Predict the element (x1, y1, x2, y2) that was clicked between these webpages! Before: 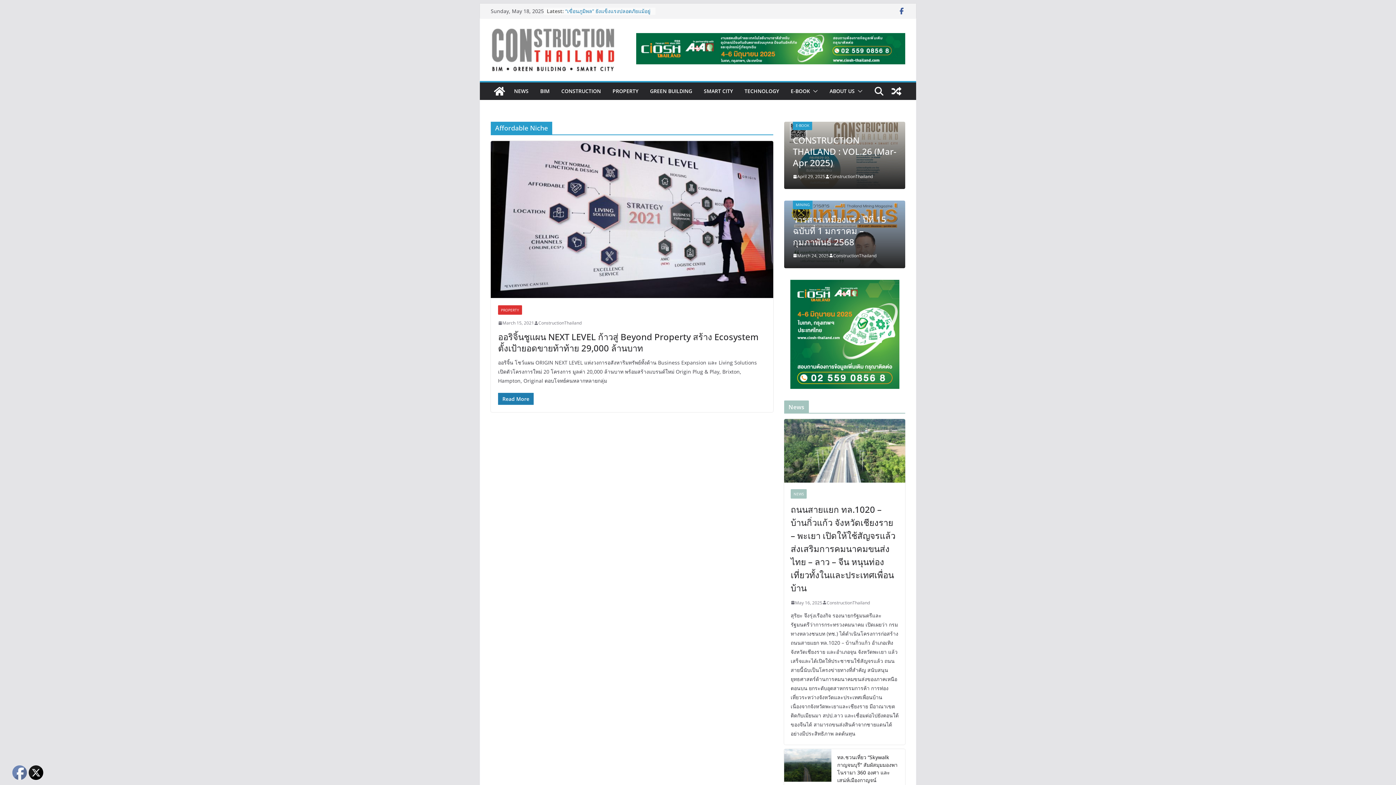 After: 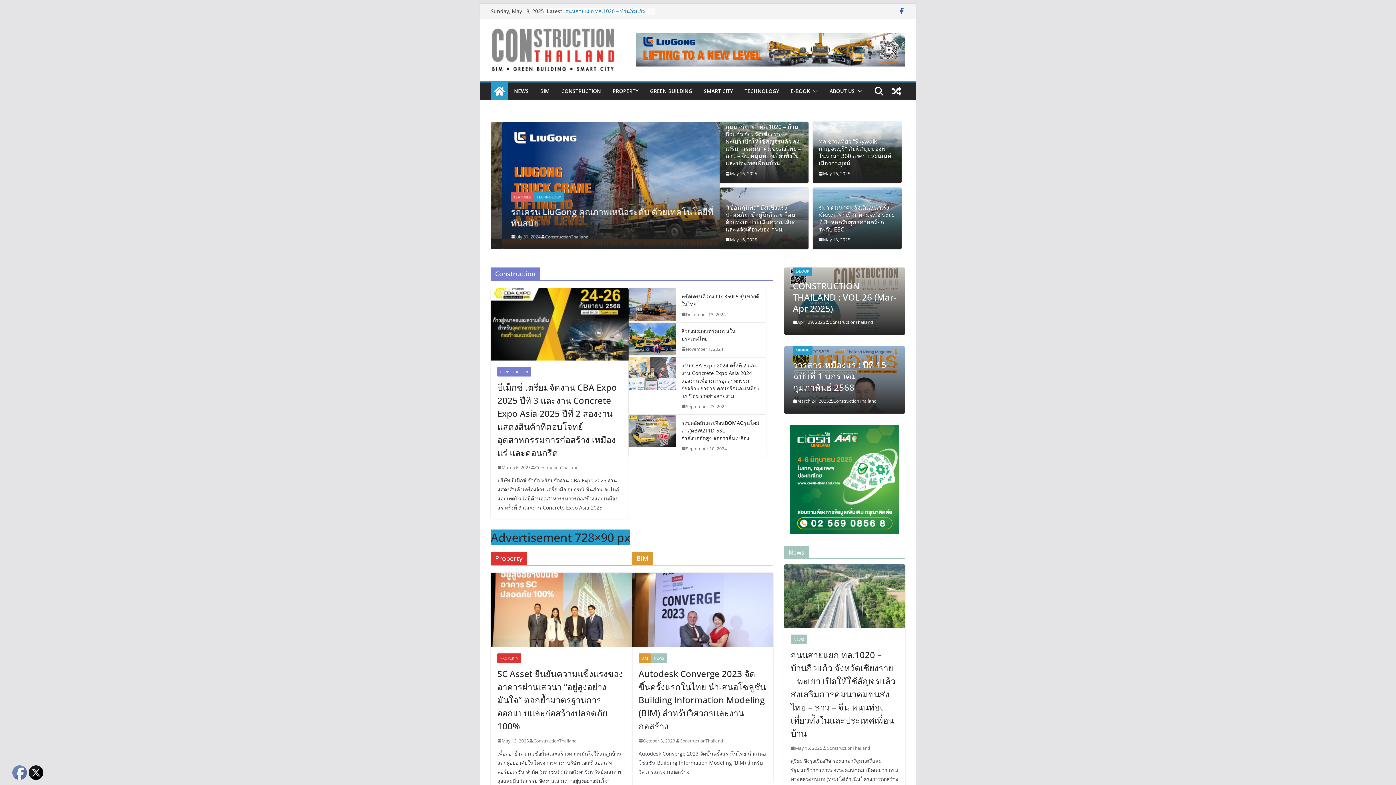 Action: bbox: (490, 27, 615, 72)